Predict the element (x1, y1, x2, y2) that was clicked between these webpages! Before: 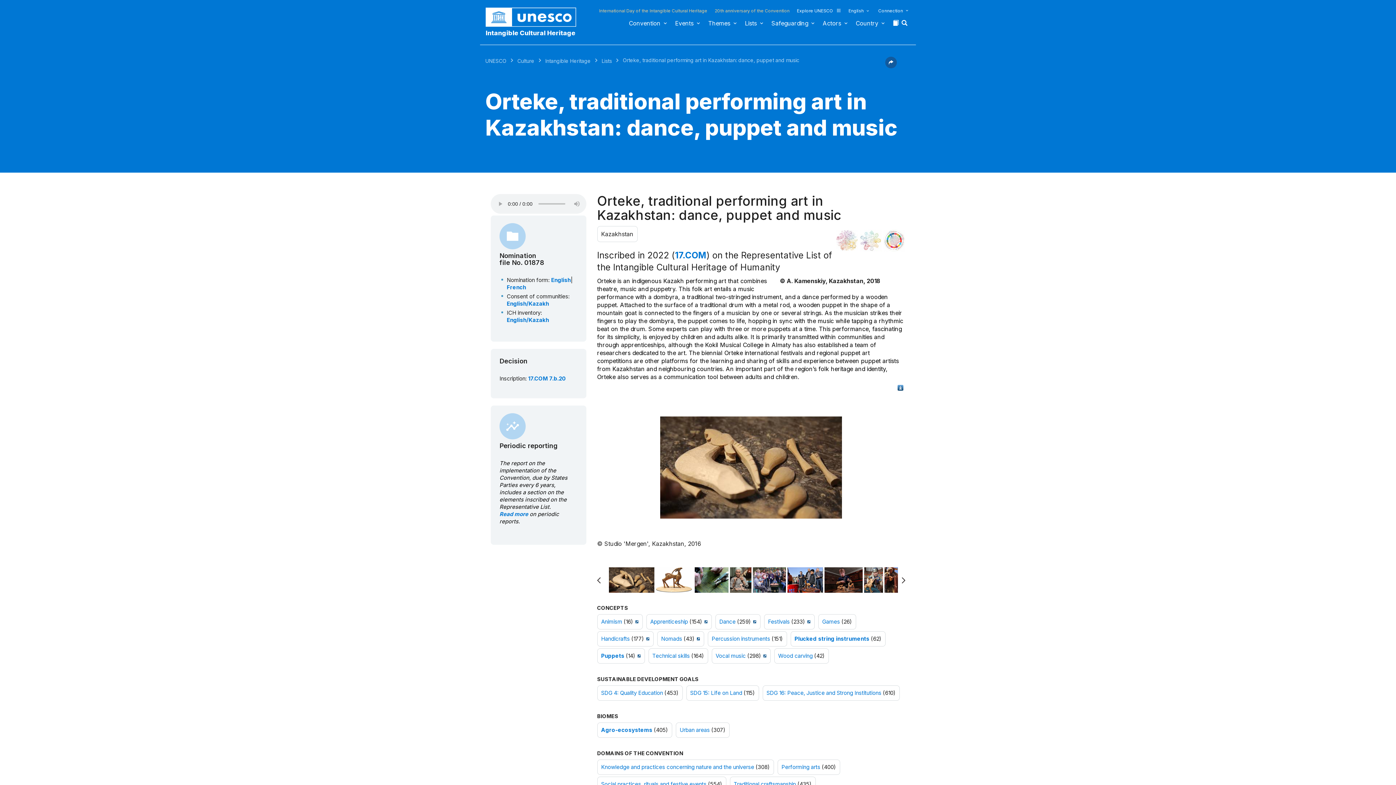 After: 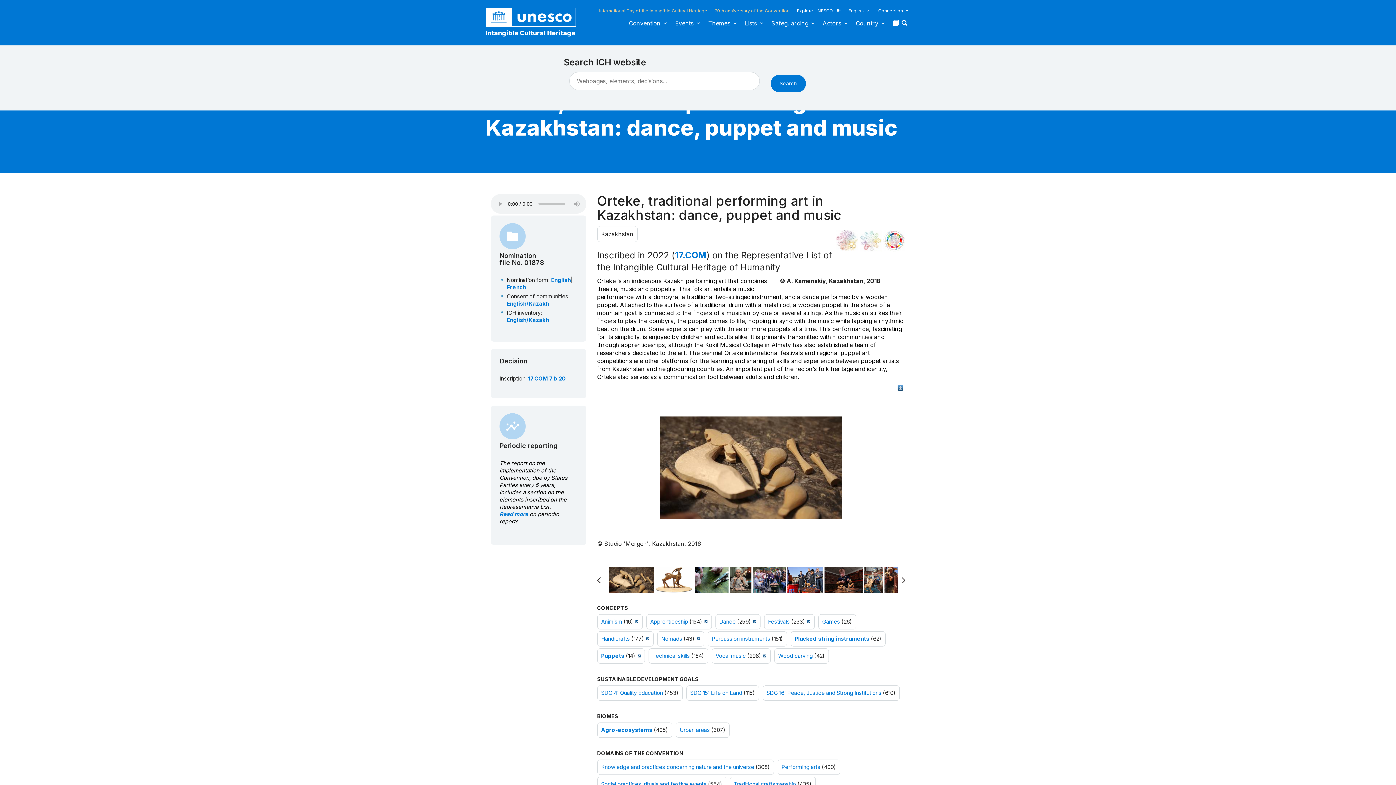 Action: bbox: (901, 19, 909, 30)